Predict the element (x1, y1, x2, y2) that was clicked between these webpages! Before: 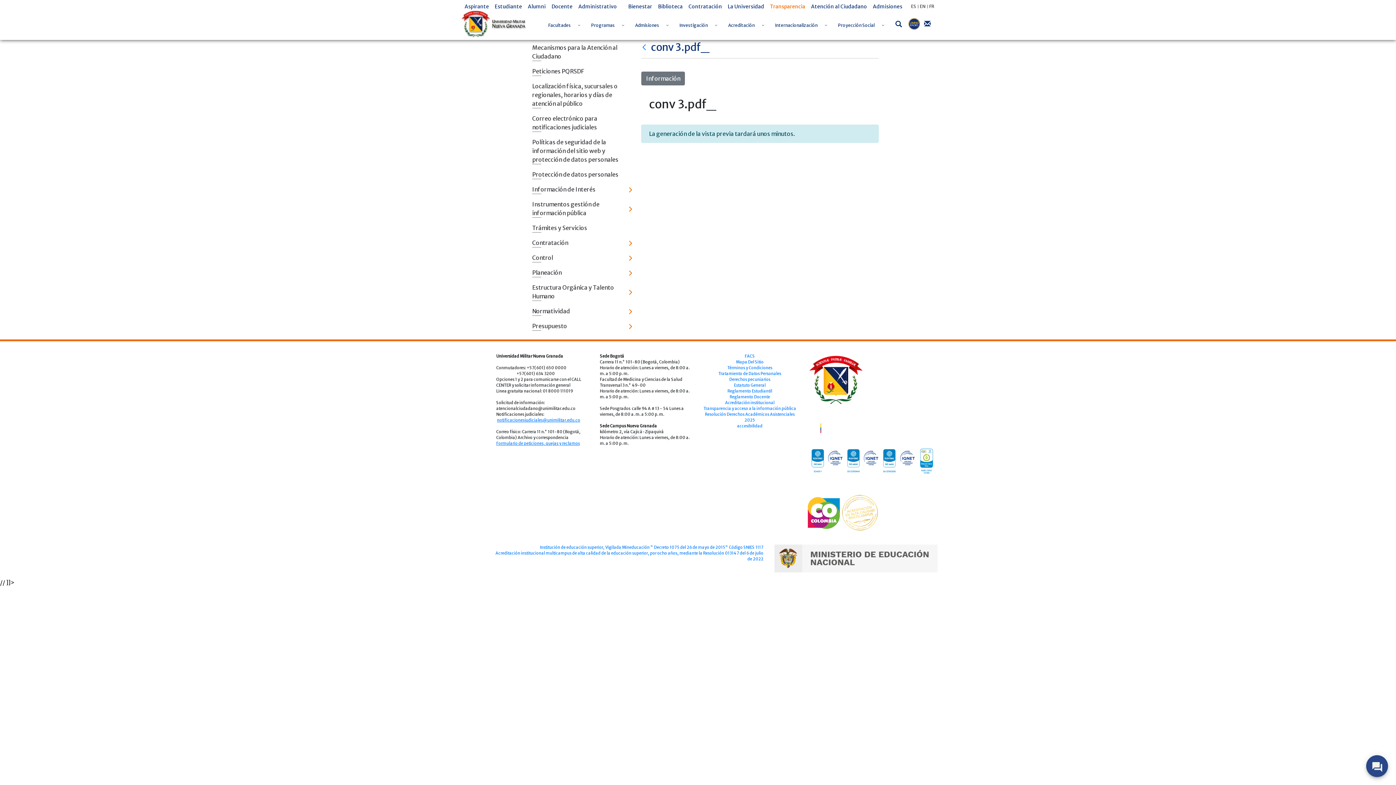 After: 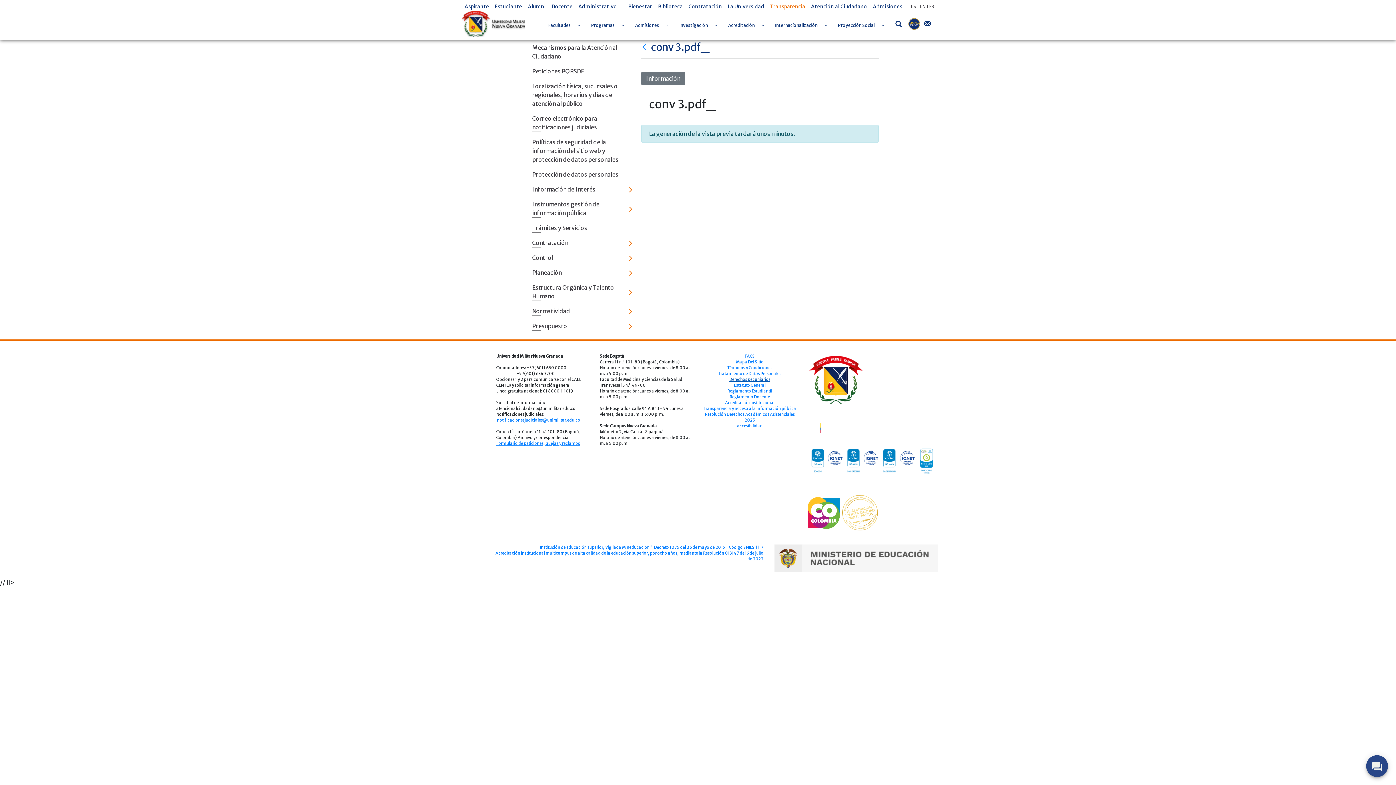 Action: label: Derechos pecuniarios bbox: (729, 377, 770, 382)